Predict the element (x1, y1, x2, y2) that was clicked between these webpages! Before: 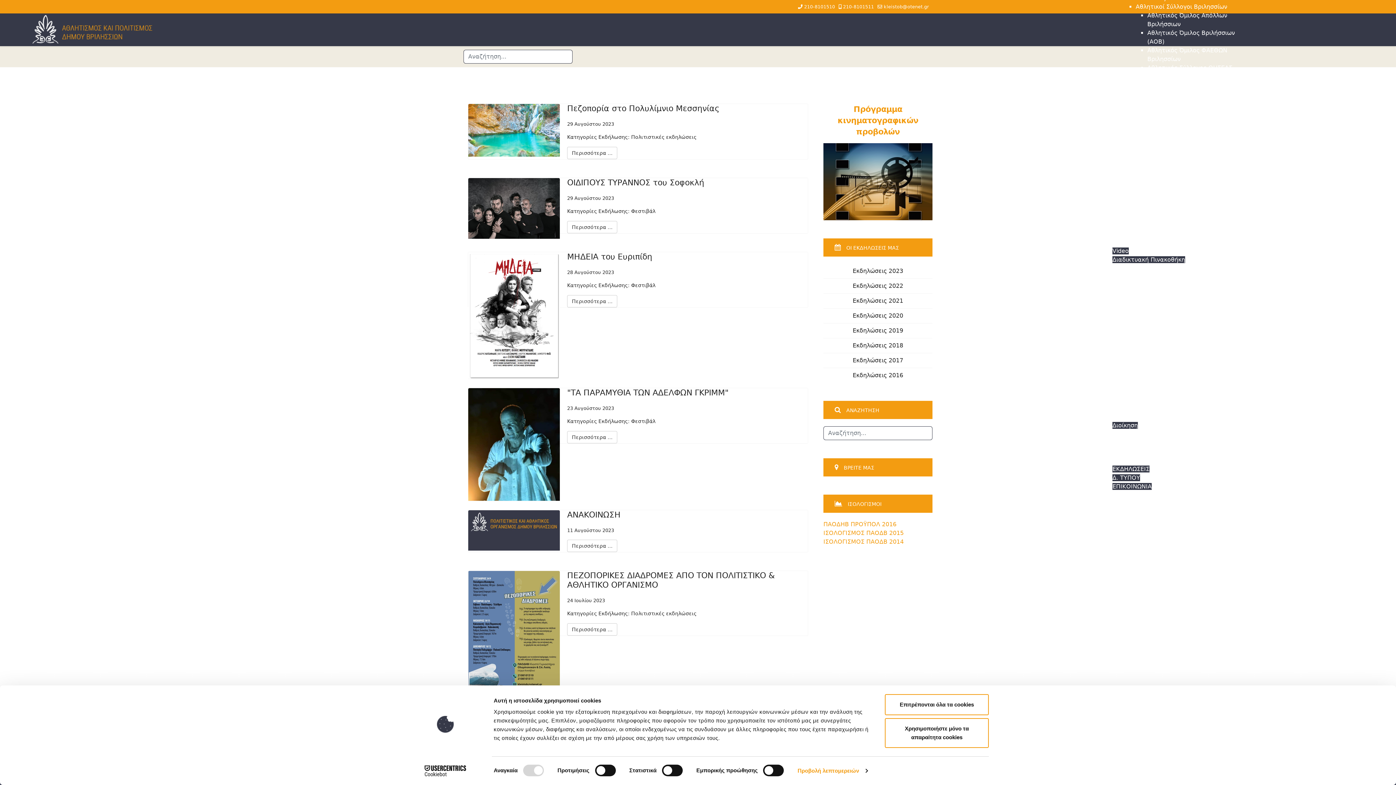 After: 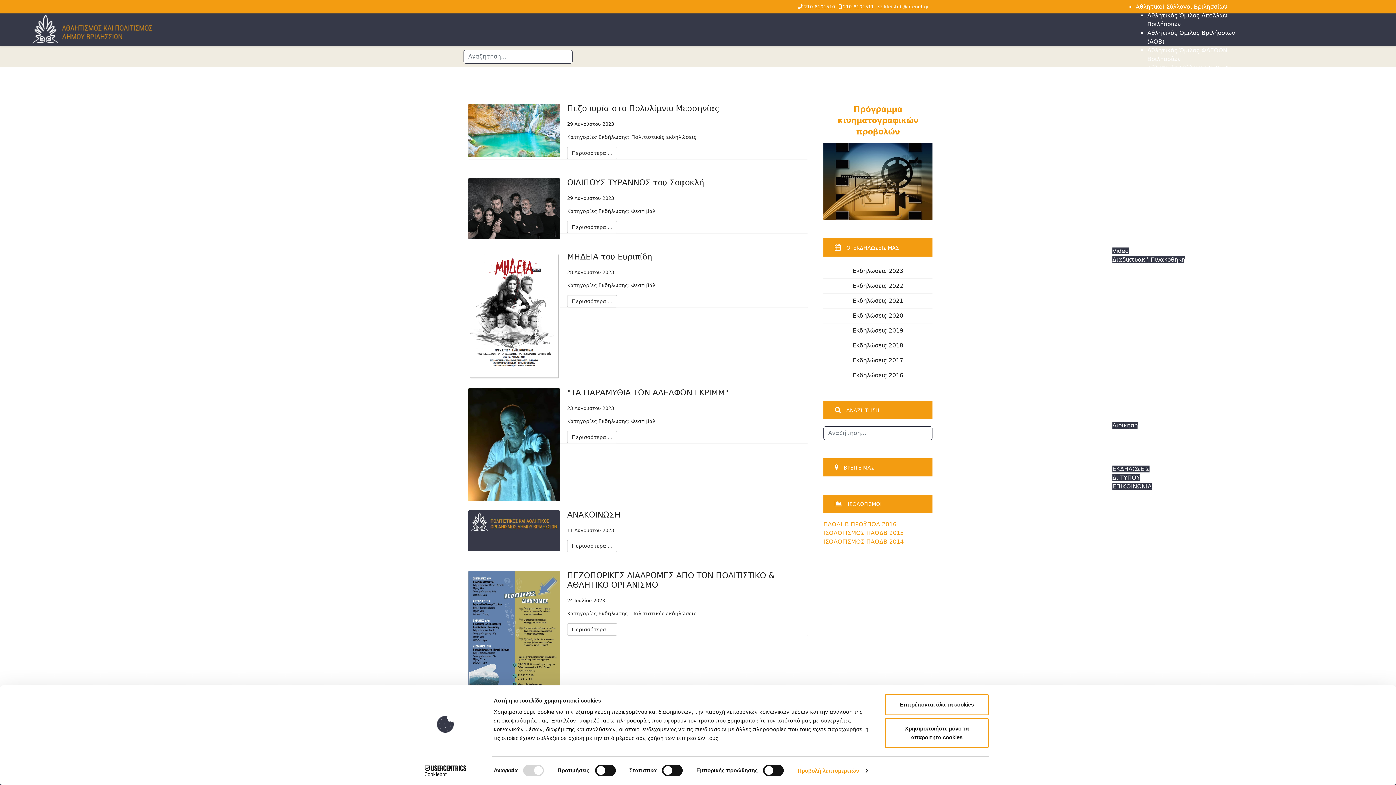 Action: bbox: (1124, 265, 1153, 272) label: Εικαστικά